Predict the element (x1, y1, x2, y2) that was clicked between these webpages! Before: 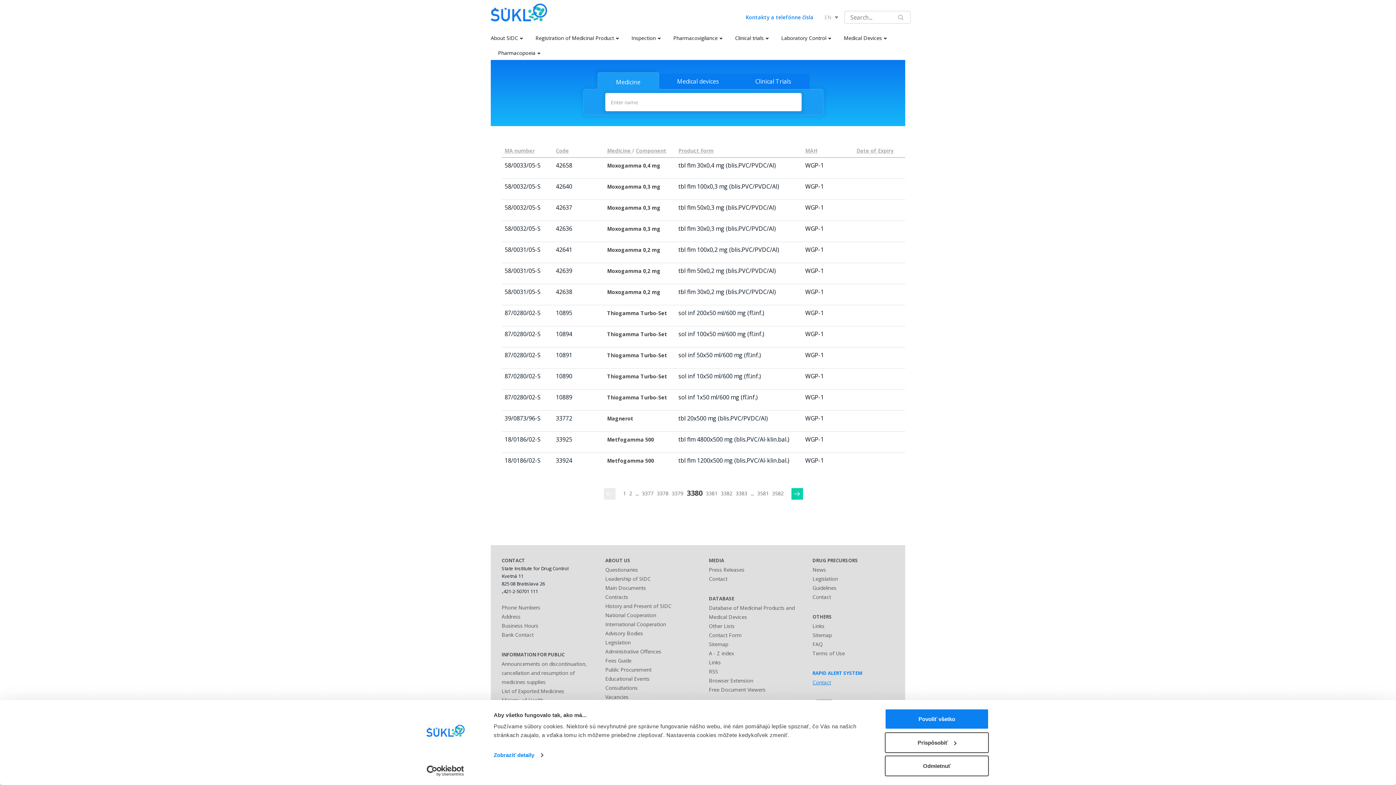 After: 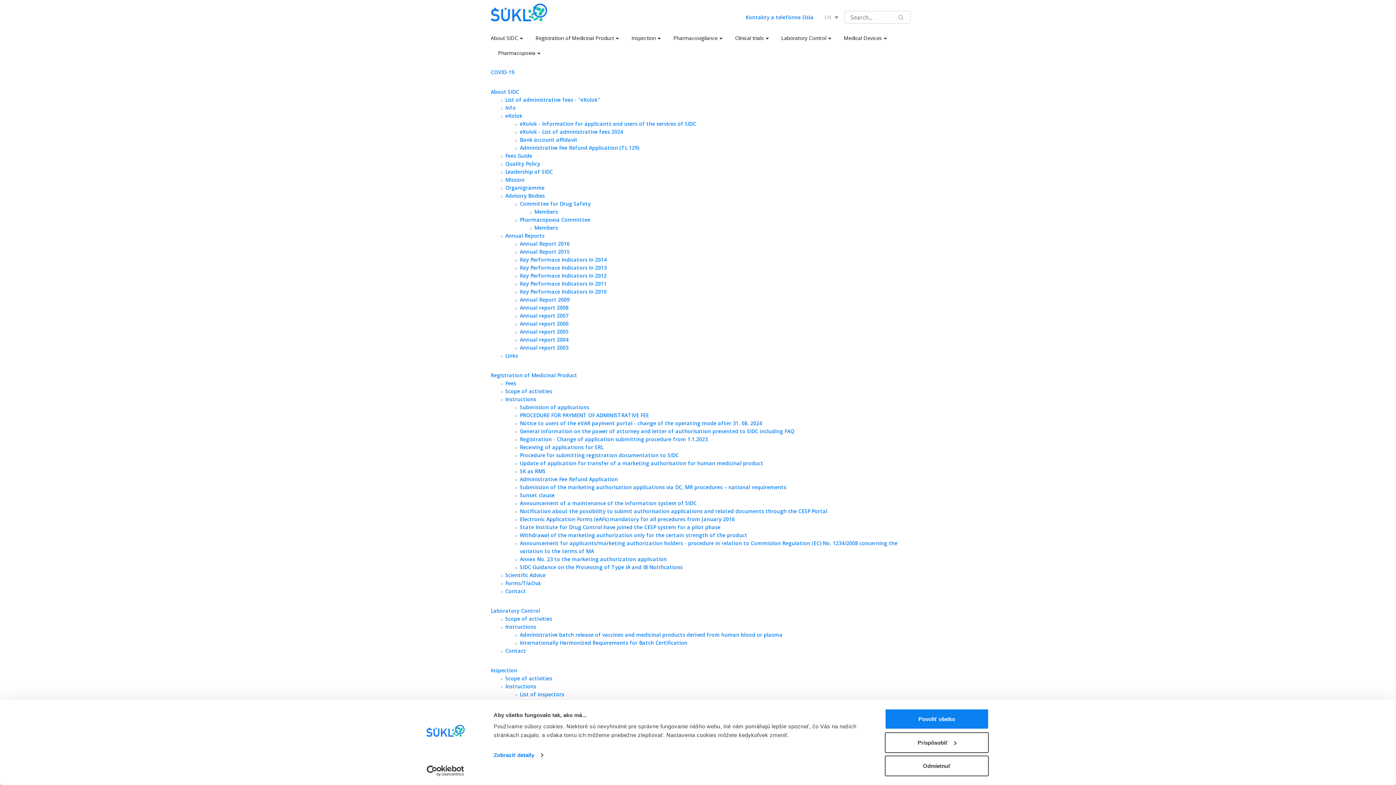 Action: label: Sitemap bbox: (709, 641, 728, 648)